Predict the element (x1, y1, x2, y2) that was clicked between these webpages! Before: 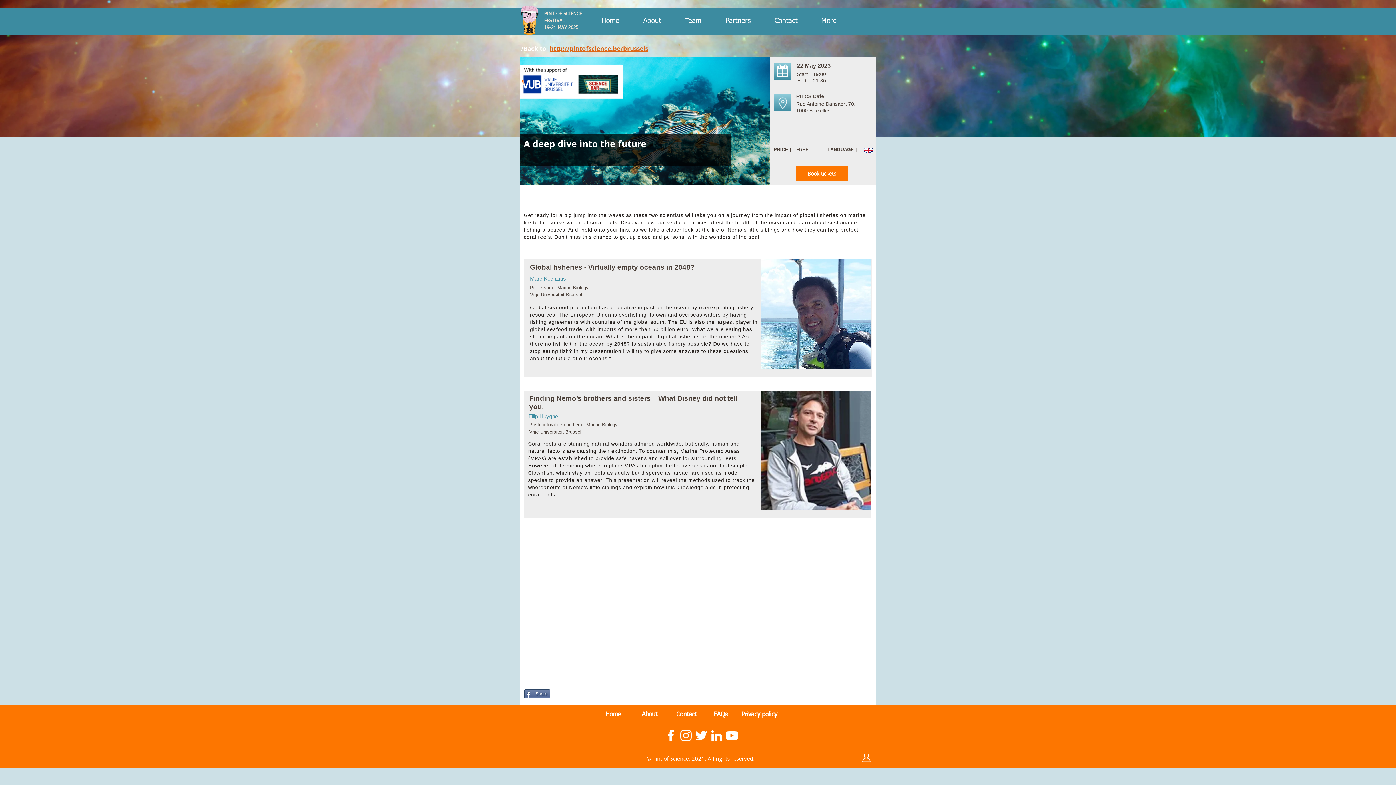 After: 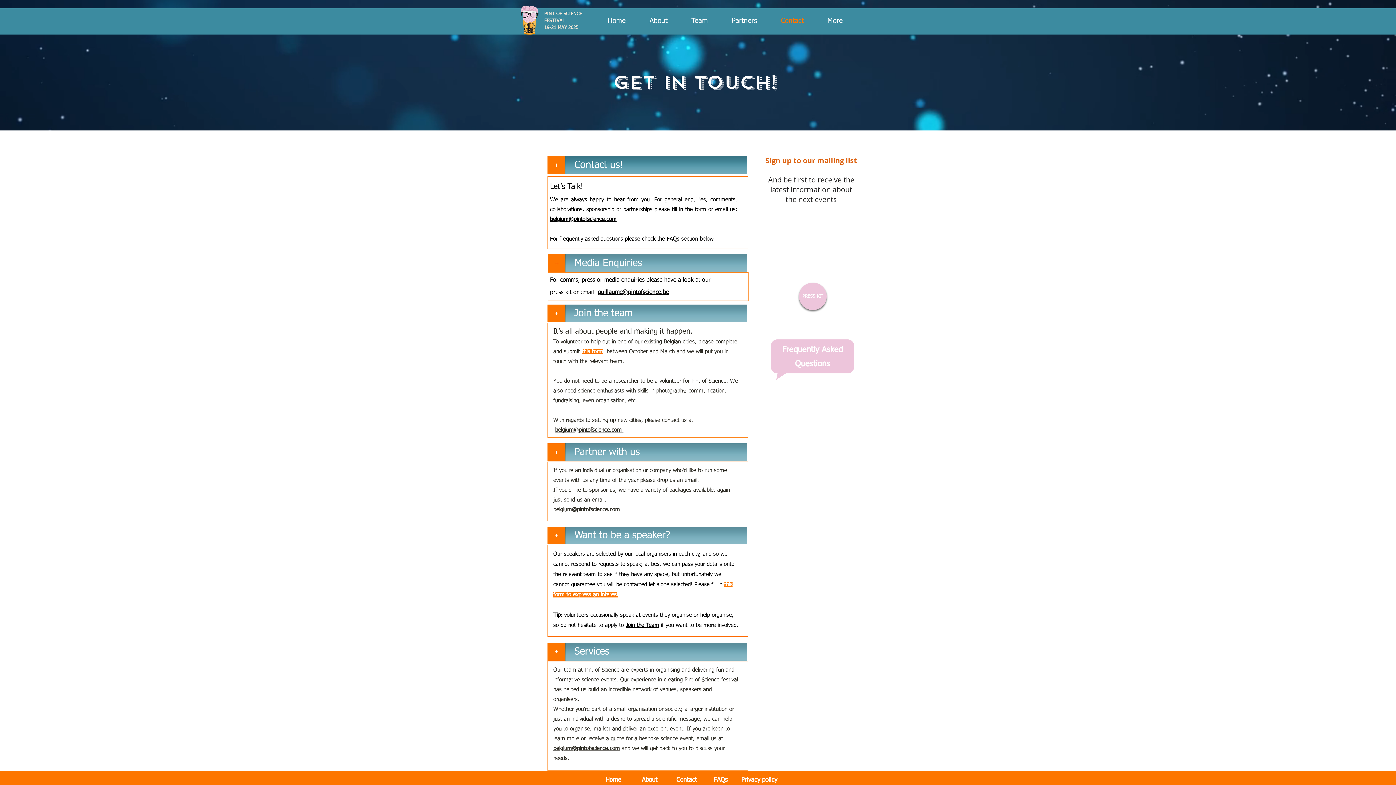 Action: bbox: (762, 10, 809, 31) label: Contact